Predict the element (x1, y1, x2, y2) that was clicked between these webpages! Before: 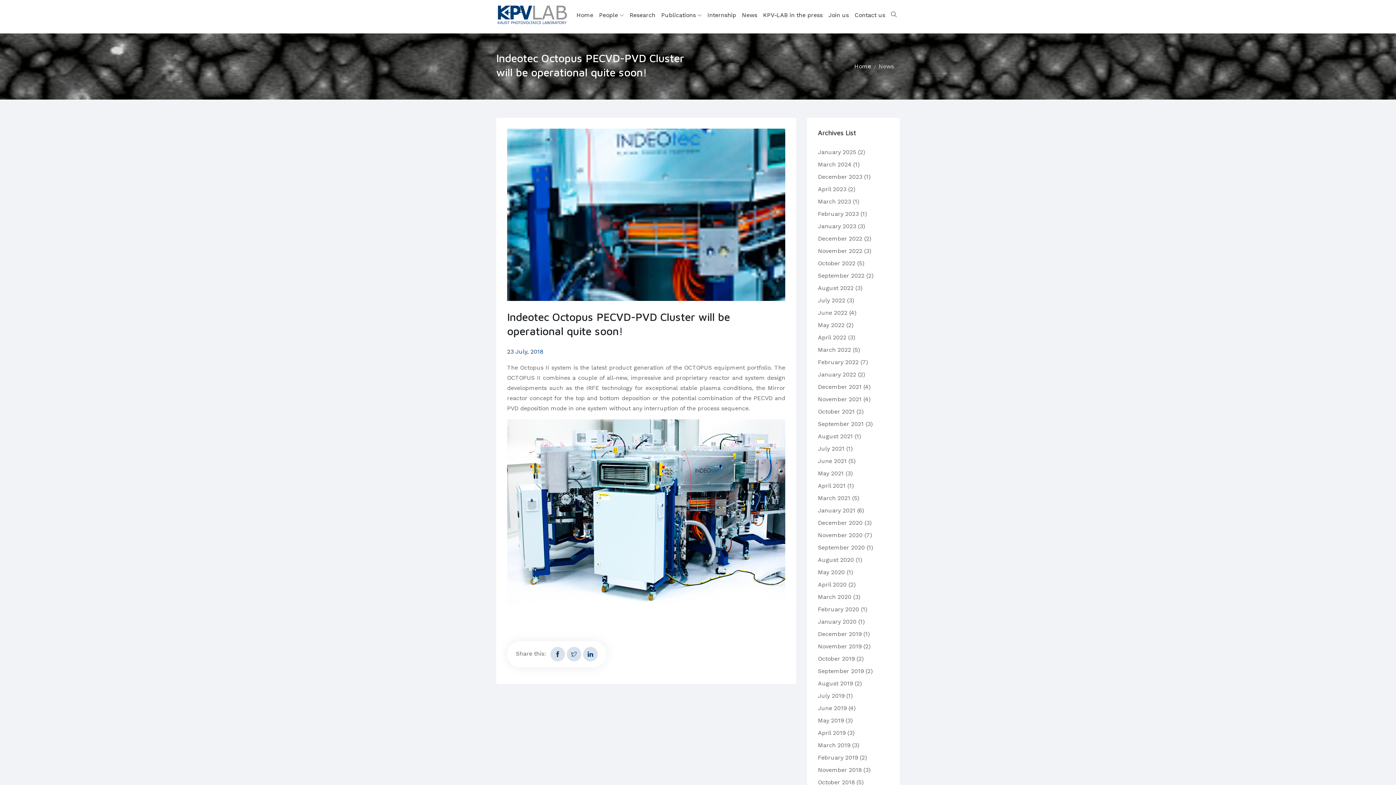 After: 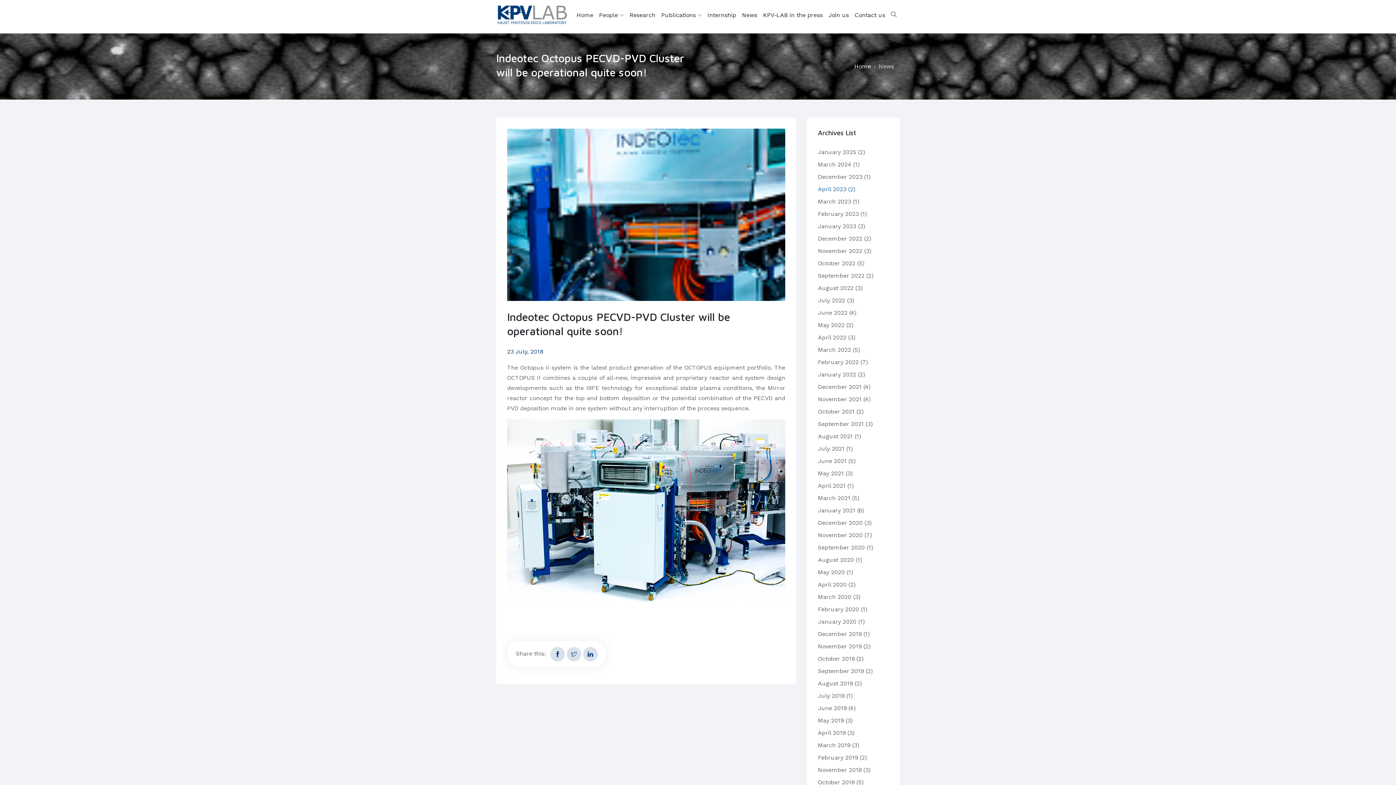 Action: label: April 2023 (2) bbox: (818, 185, 855, 192)